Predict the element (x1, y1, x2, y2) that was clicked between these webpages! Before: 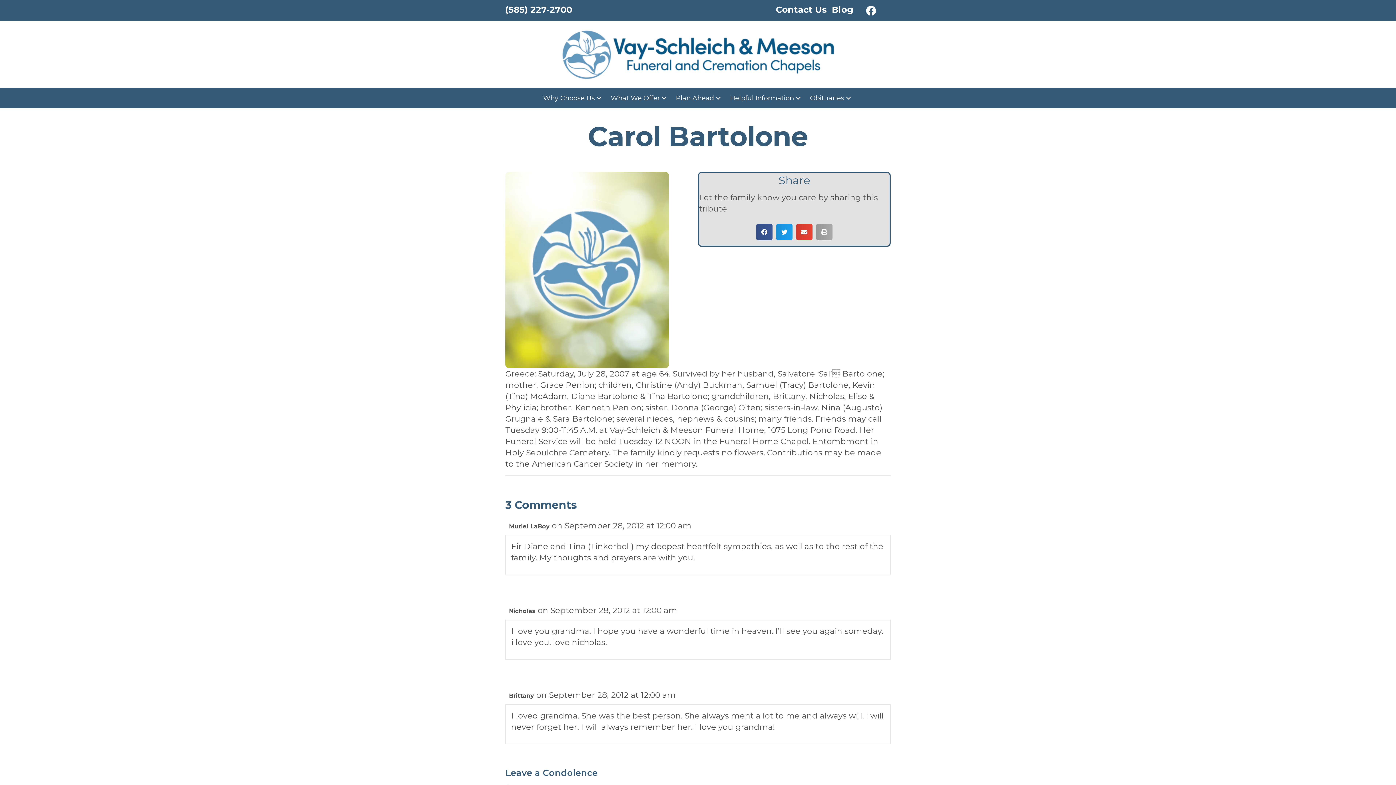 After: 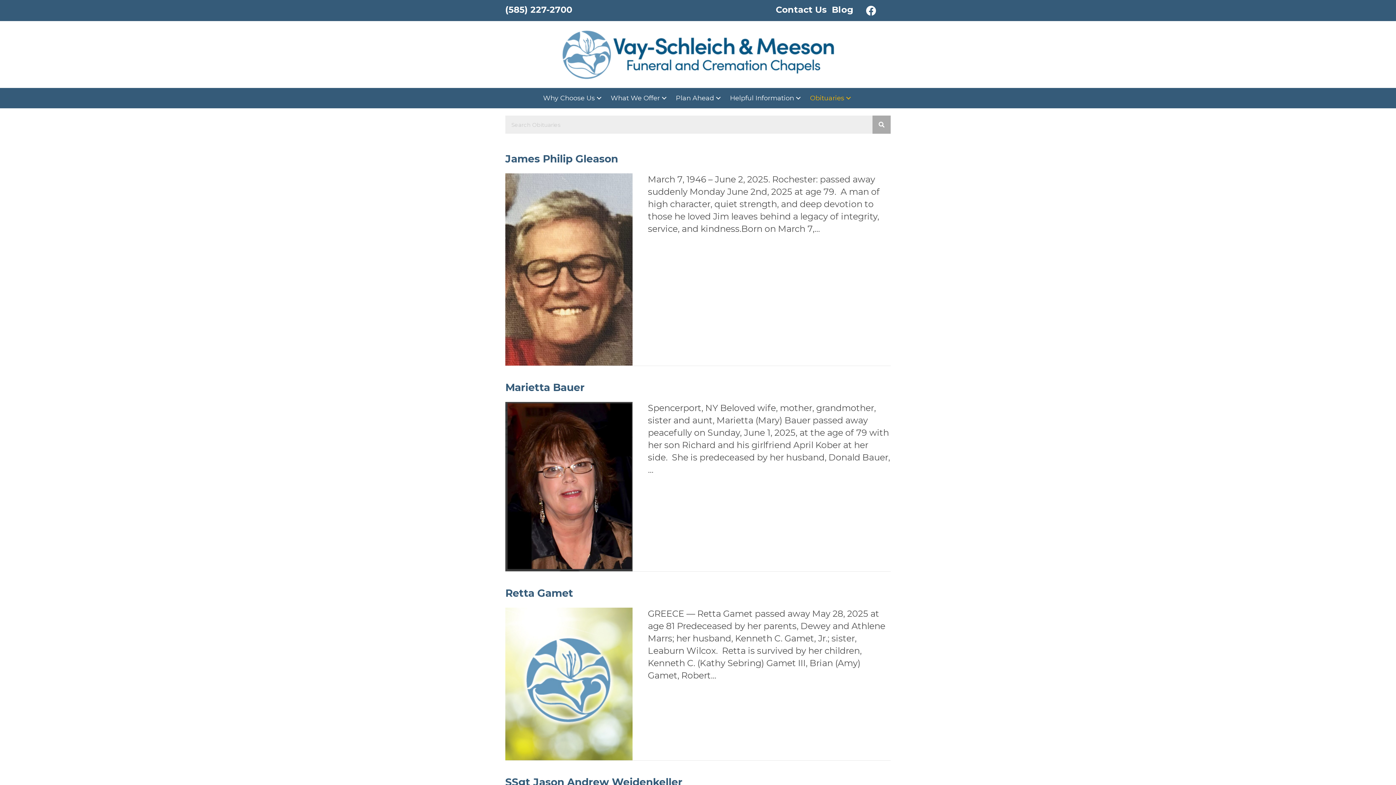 Action: label: Obituaries bbox: (806, 89, 856, 106)